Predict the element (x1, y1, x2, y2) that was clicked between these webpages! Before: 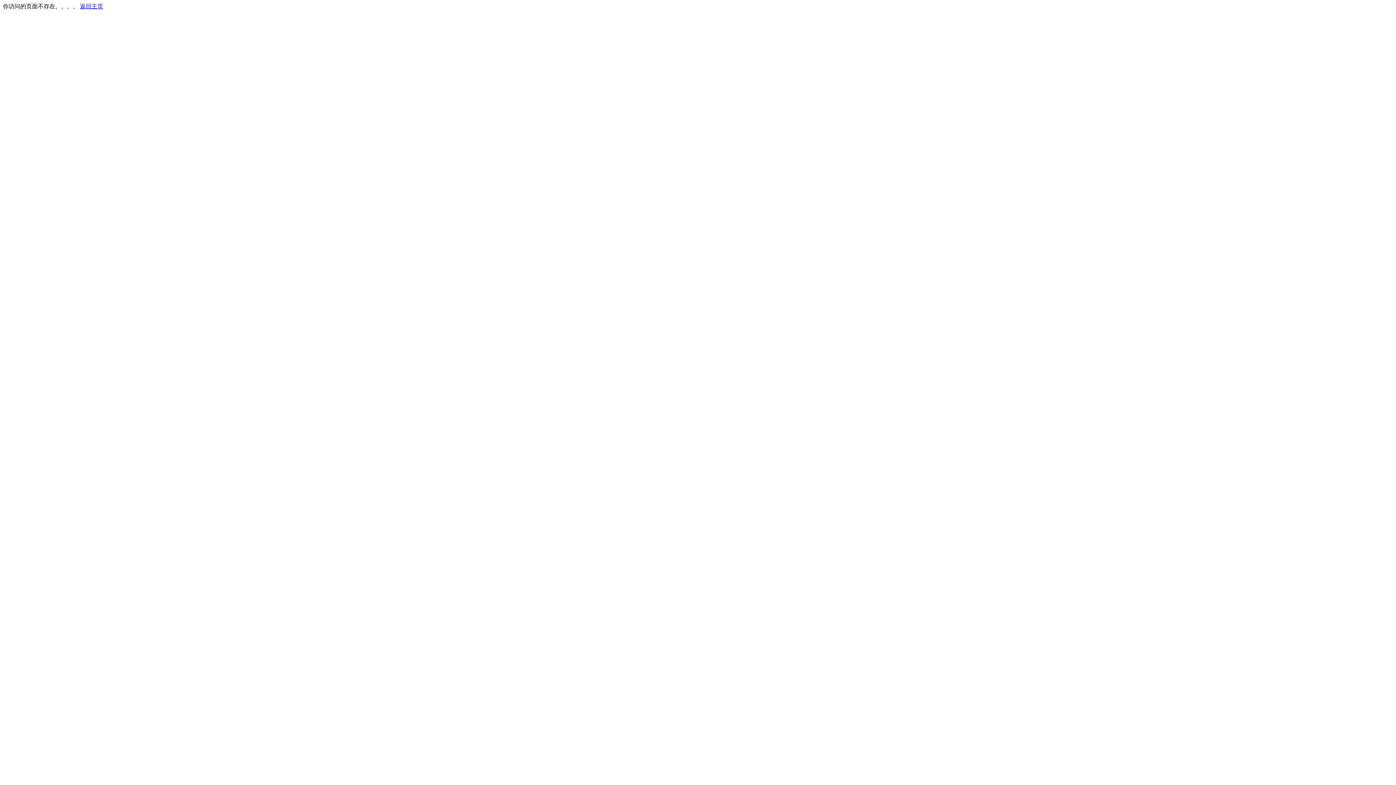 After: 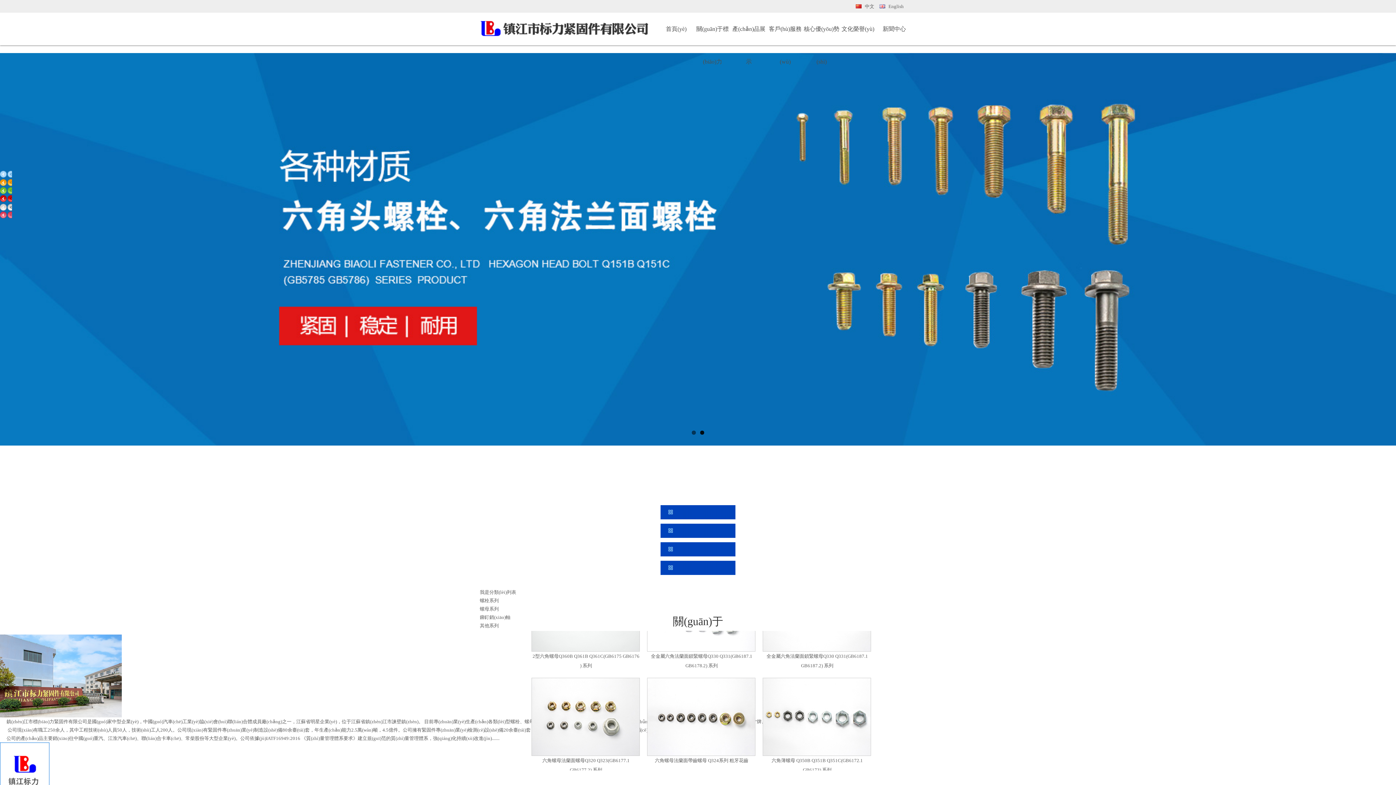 Action: bbox: (80, 3, 103, 9) label: 返回主页